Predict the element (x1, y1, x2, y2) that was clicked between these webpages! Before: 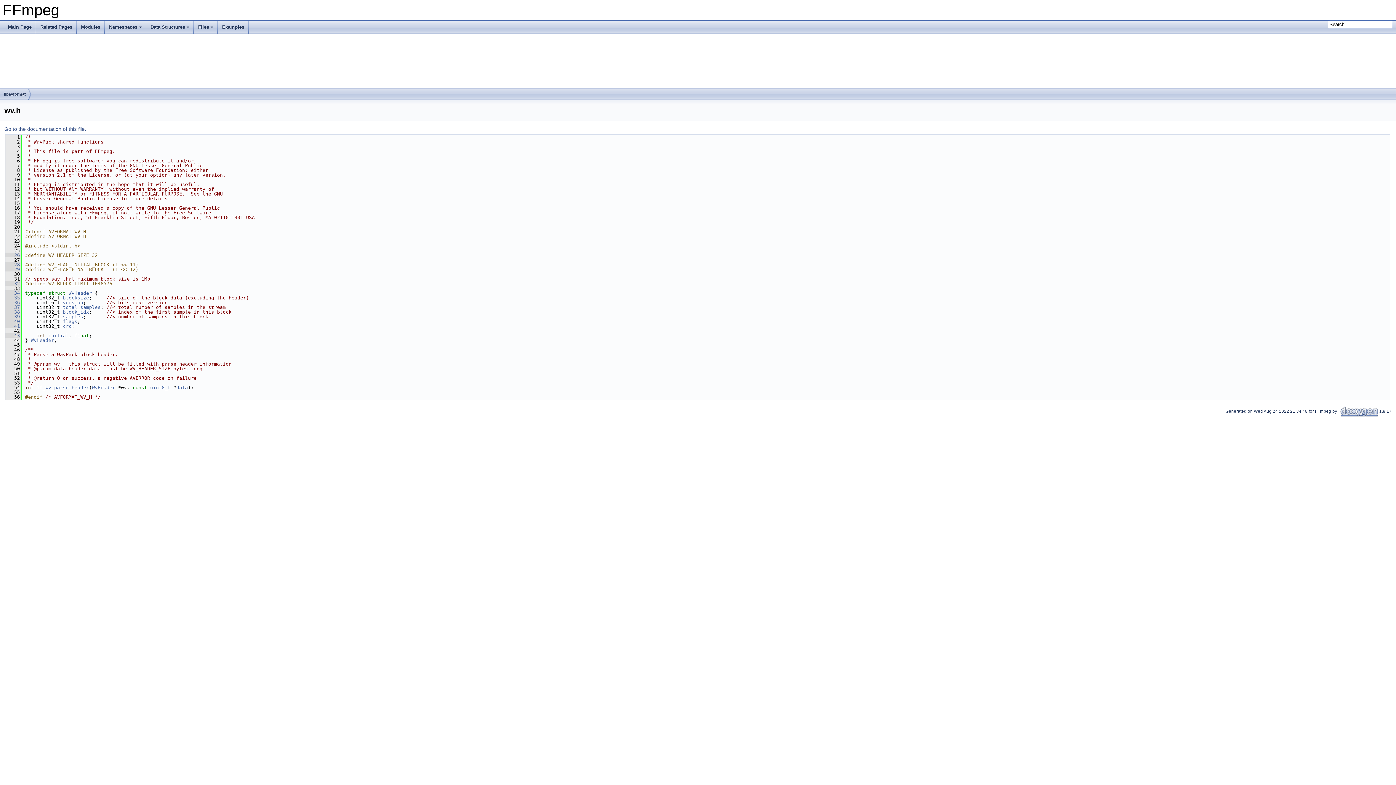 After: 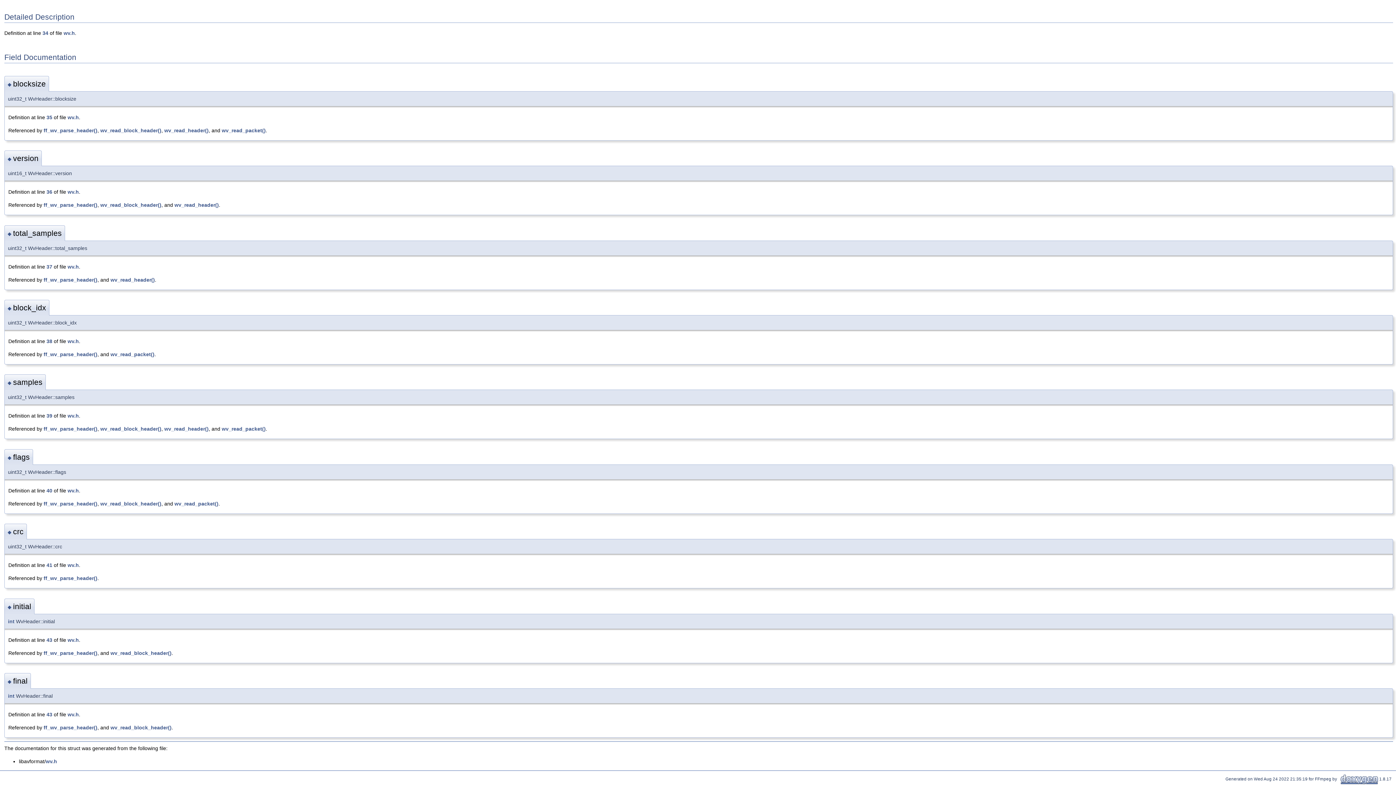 Action: bbox: (5, 323, 20, 329) label:    41